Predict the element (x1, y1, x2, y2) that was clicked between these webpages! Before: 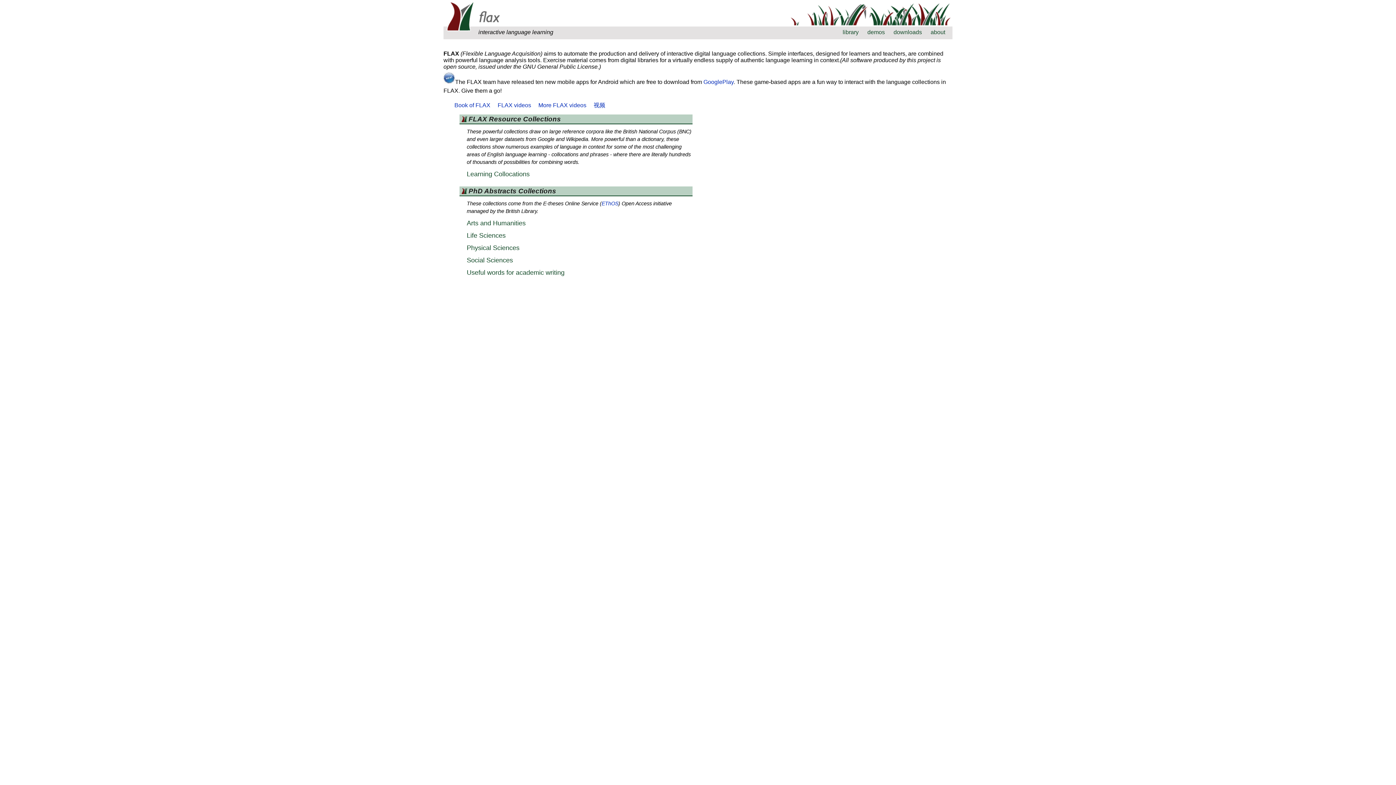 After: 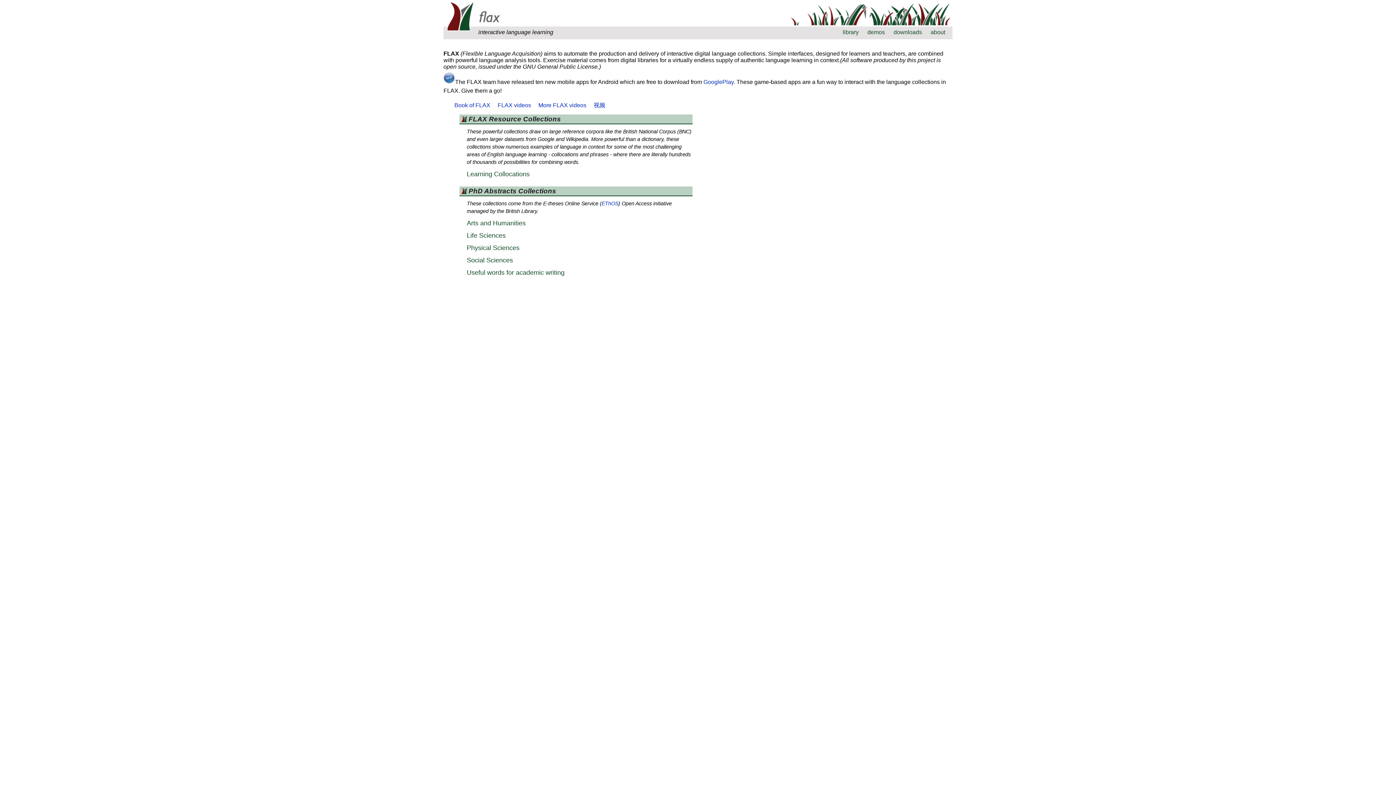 Action: label: FLAX videos bbox: (494, 101, 534, 109)